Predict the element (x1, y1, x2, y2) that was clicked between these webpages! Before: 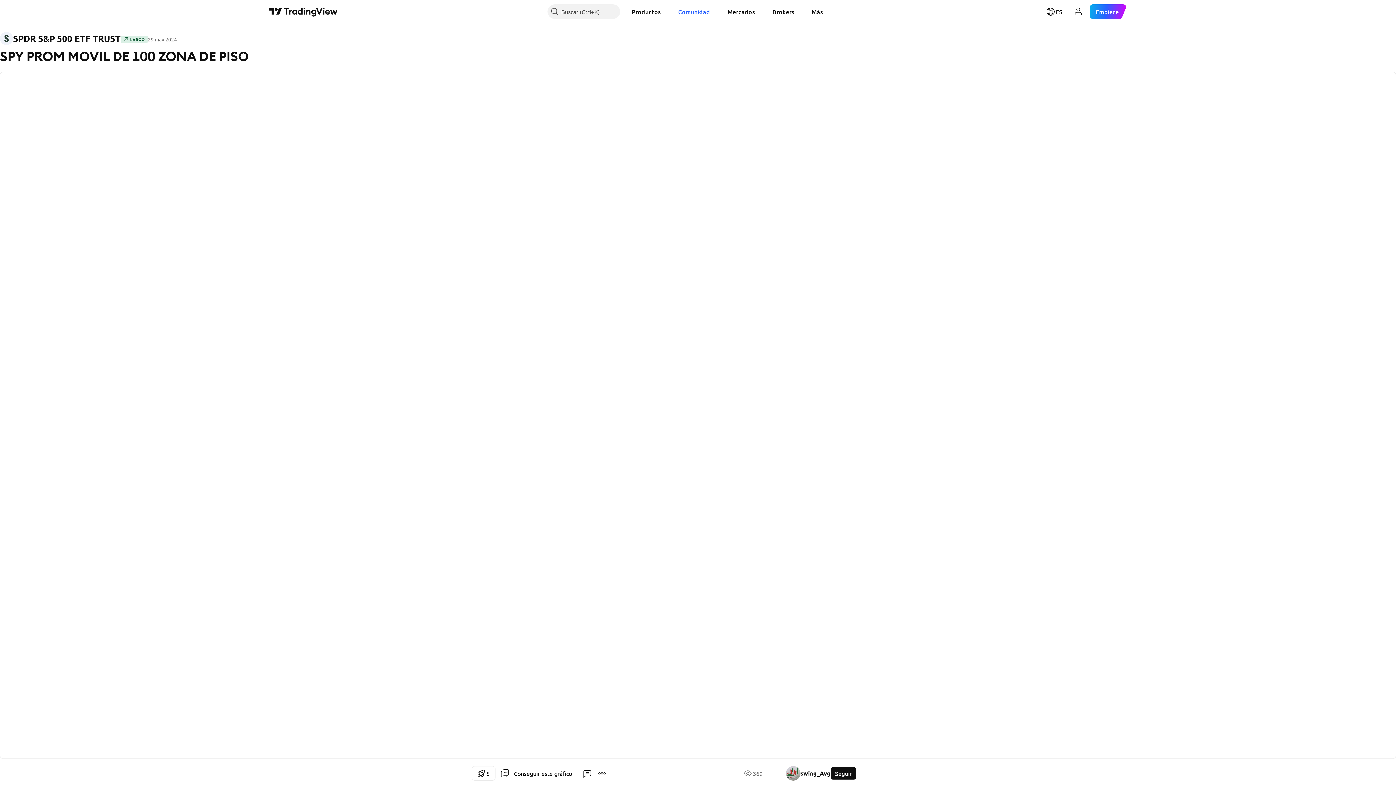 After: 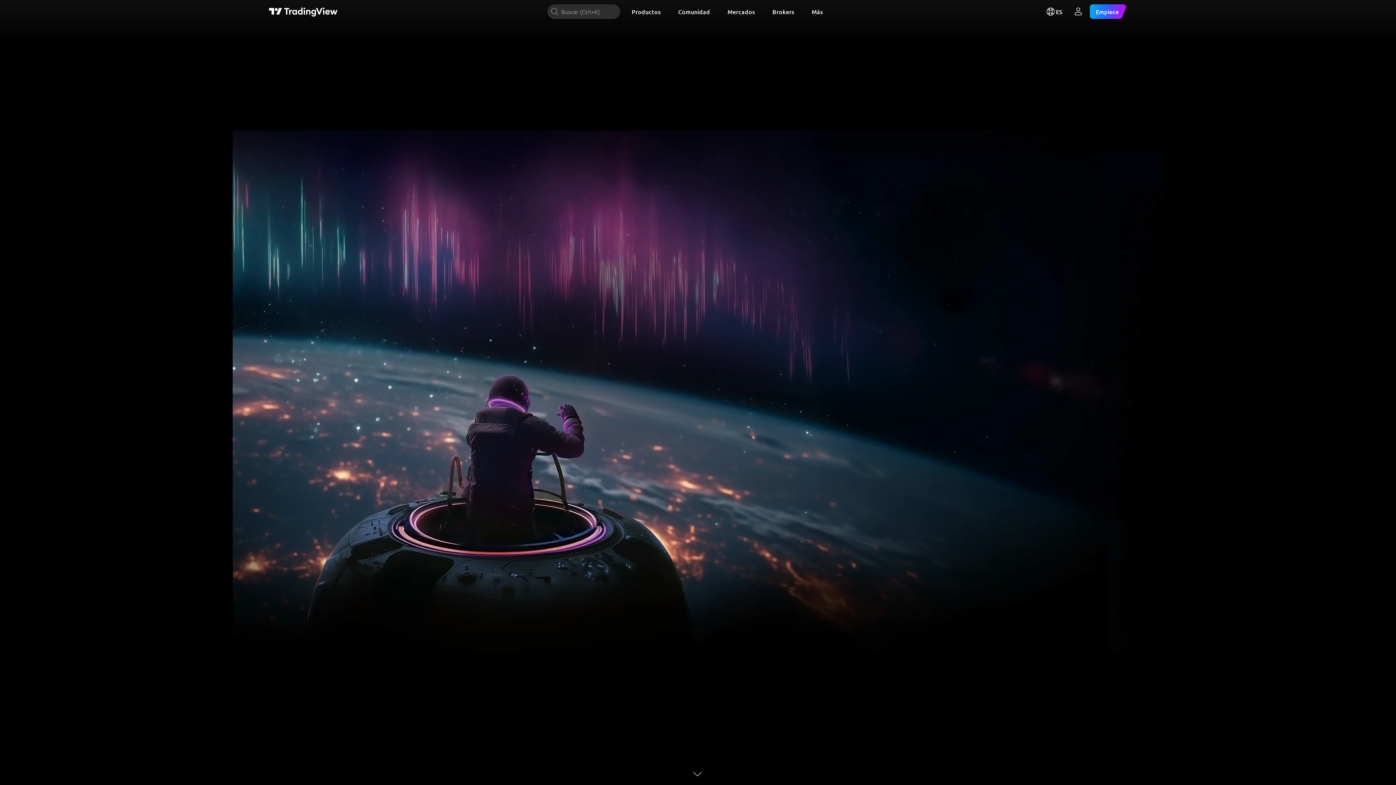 Action: bbox: (269, 6, 337, 16) label: Página de inicio de TradingView